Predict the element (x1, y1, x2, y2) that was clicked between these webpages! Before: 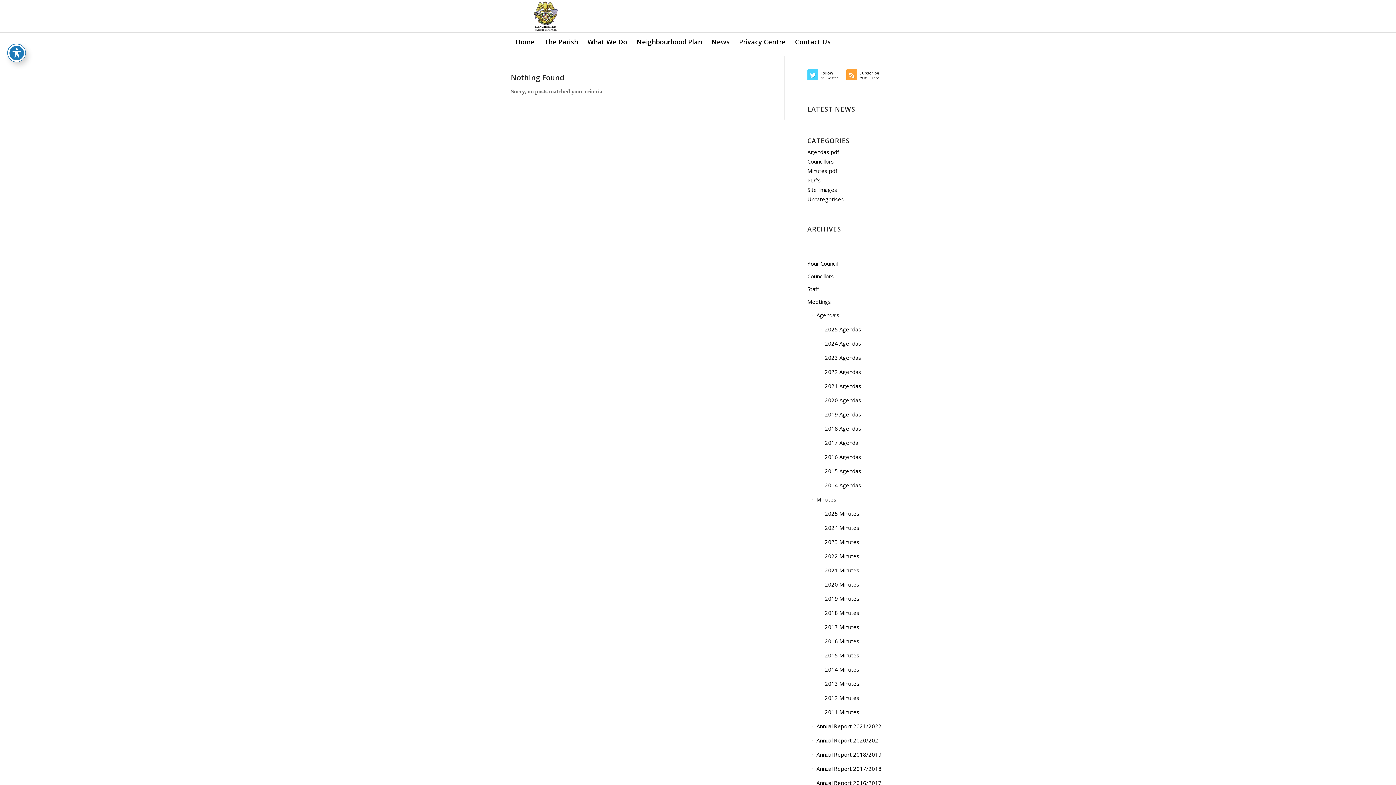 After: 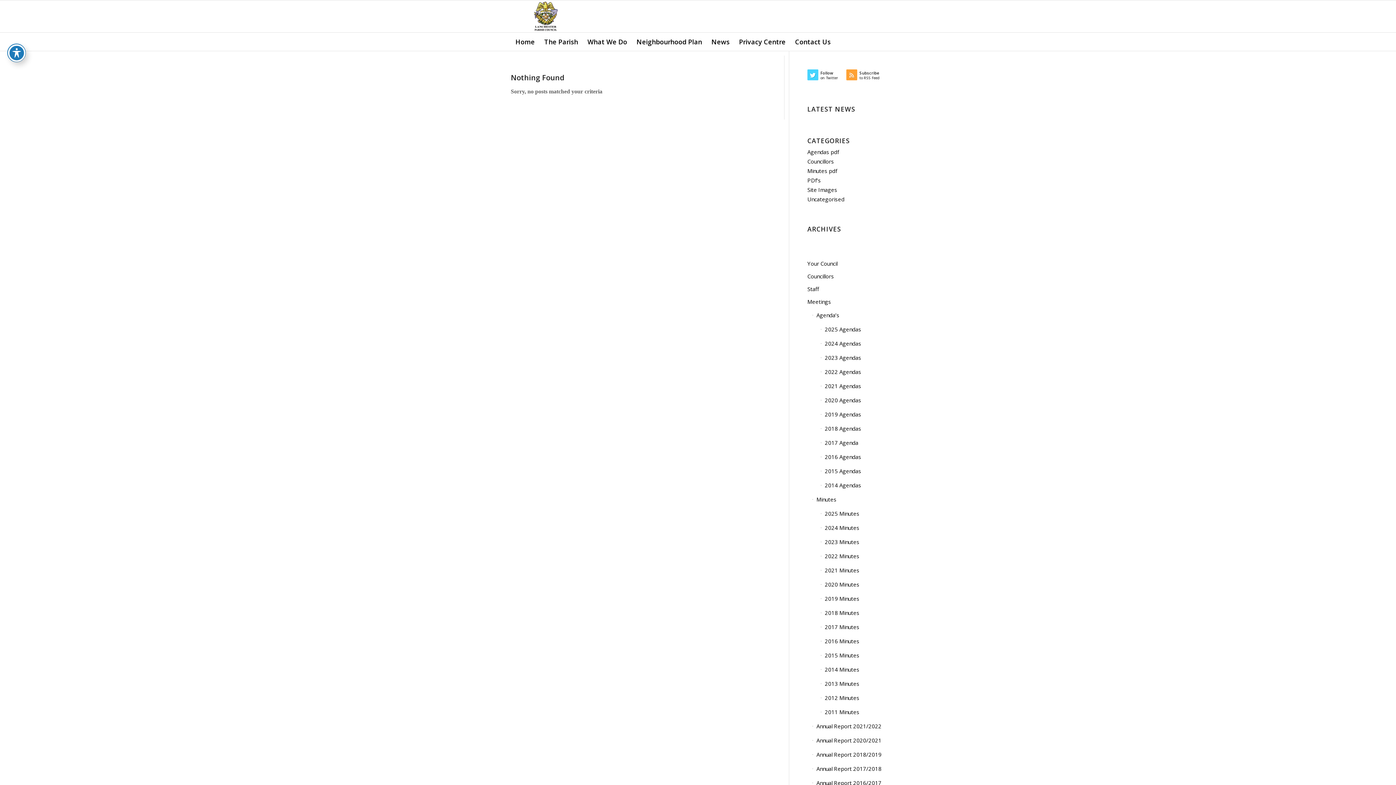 Action: bbox: (807, 167, 837, 174) label: Minutes pdf